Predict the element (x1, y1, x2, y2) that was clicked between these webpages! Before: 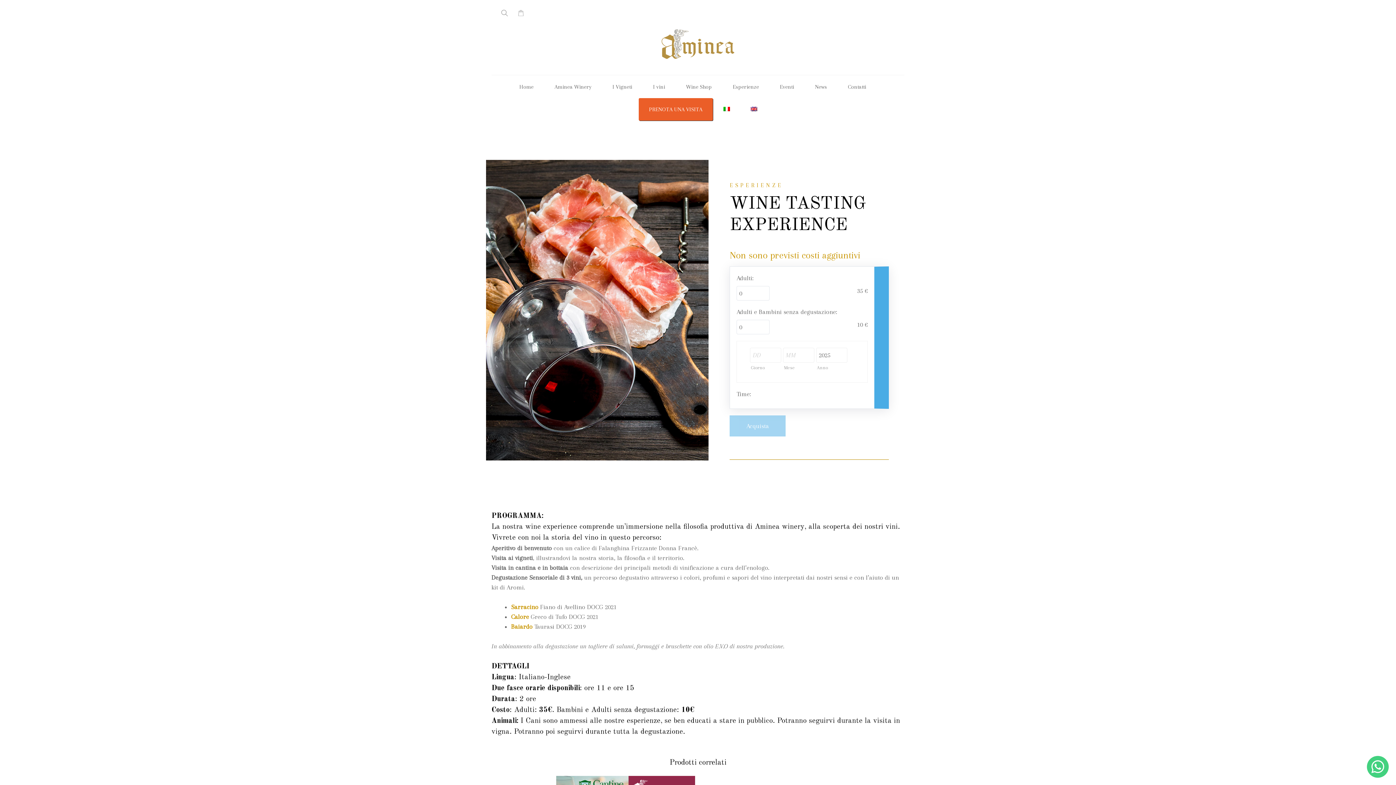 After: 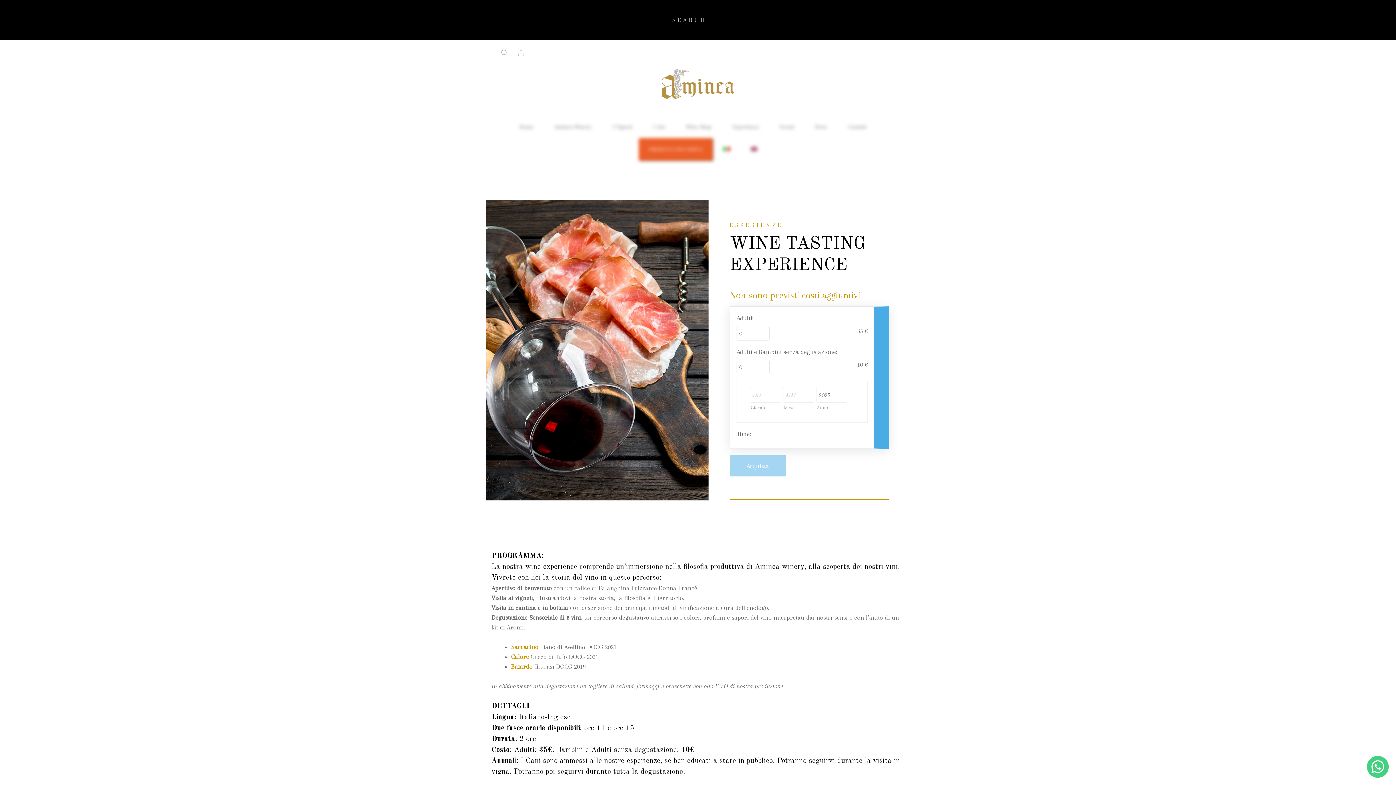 Action: bbox: (491, 9, 508, 16)